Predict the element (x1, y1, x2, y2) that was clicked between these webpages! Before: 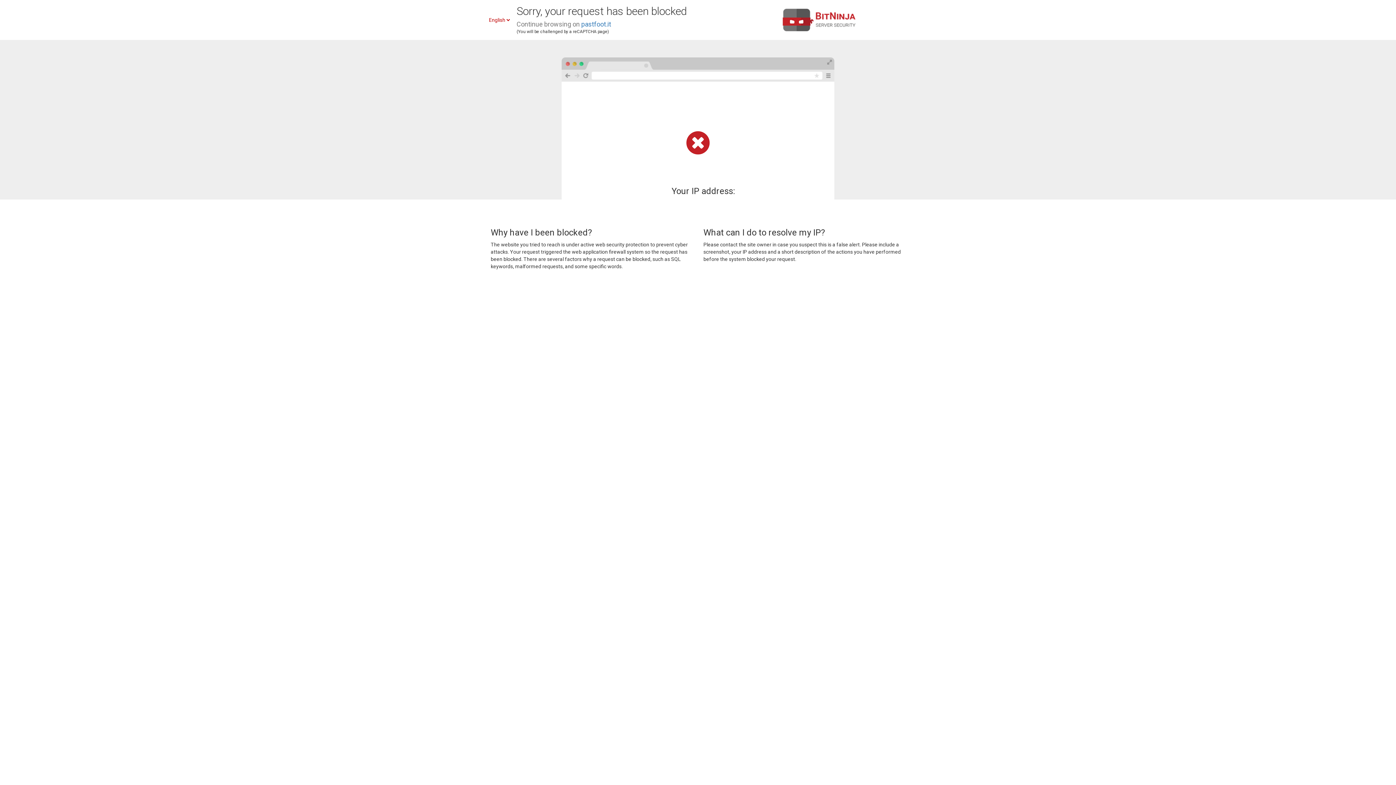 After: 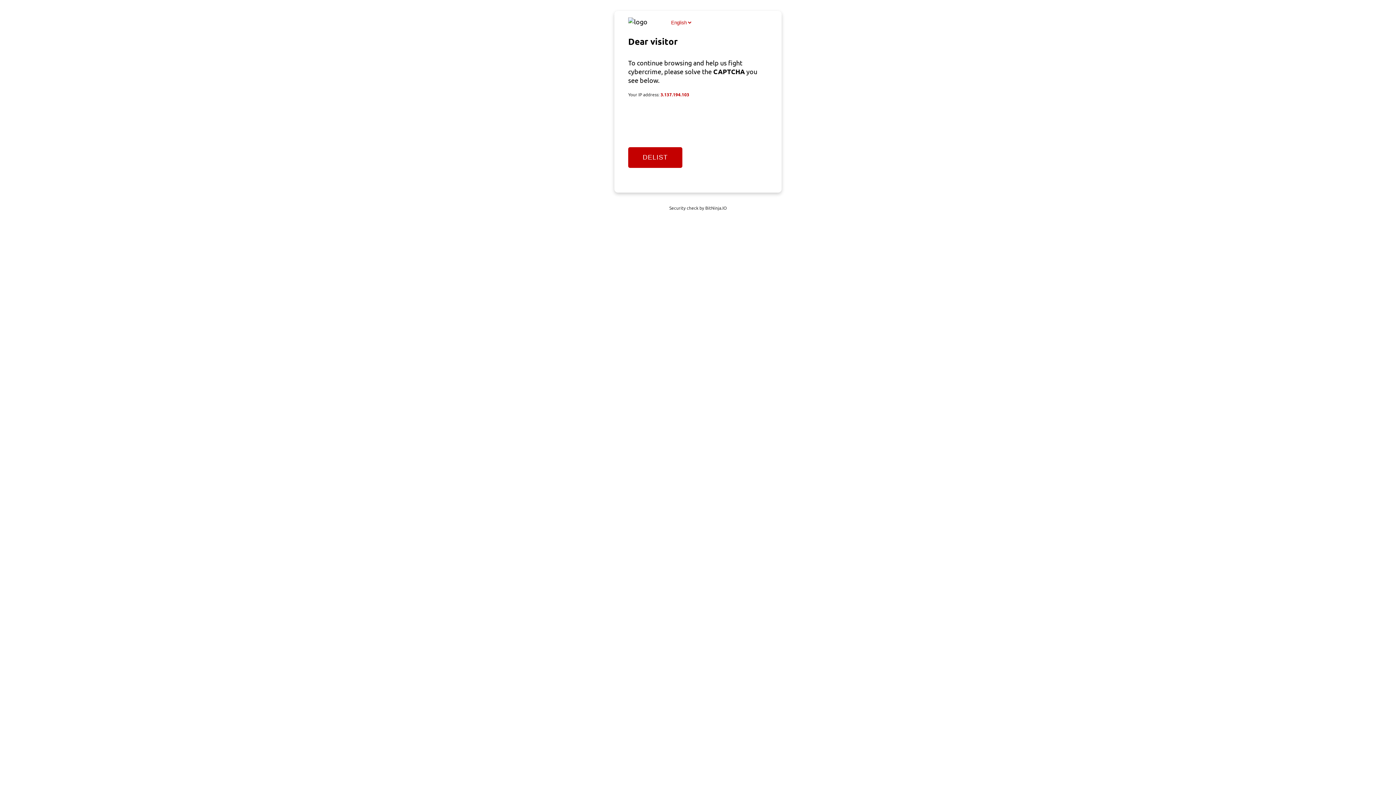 Action: bbox: (581, 20, 611, 28) label: pastfoot.it